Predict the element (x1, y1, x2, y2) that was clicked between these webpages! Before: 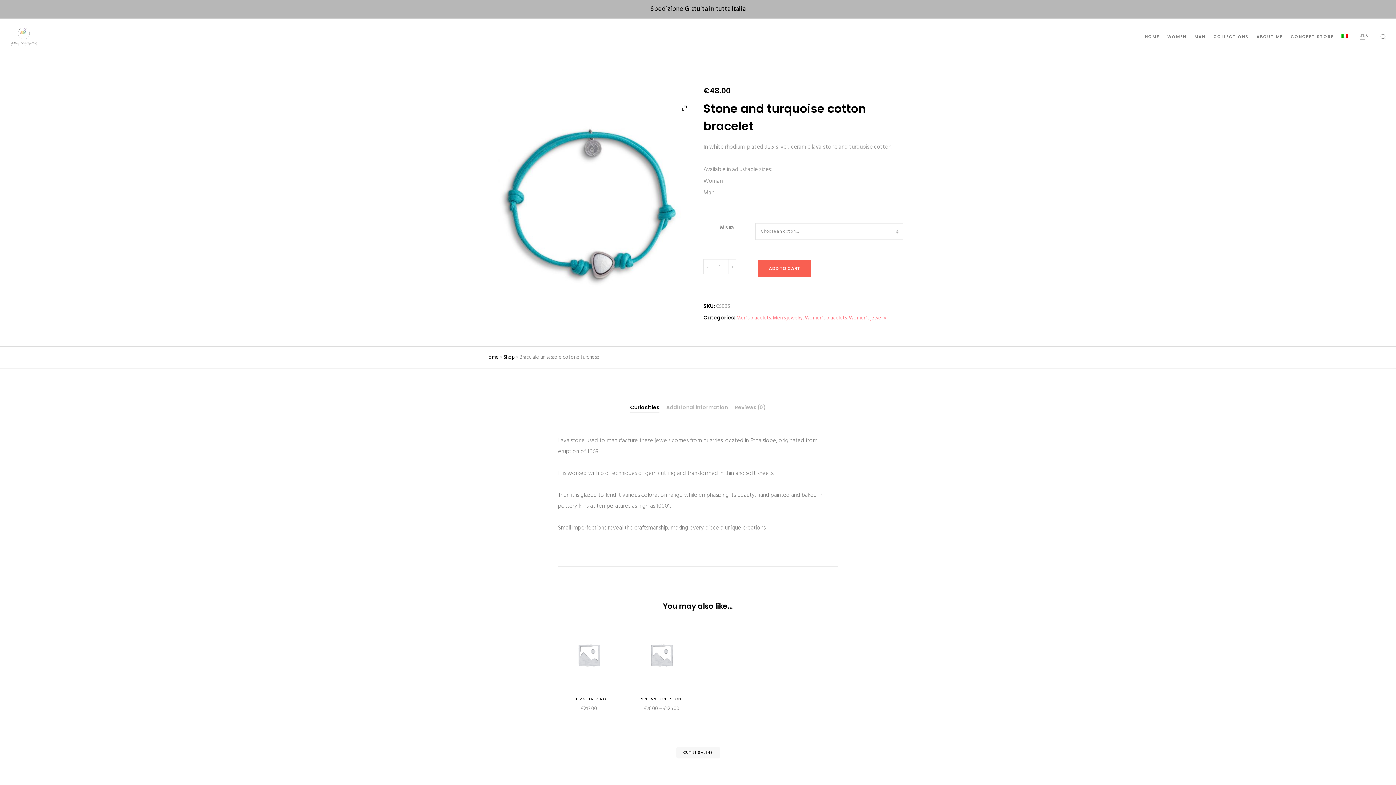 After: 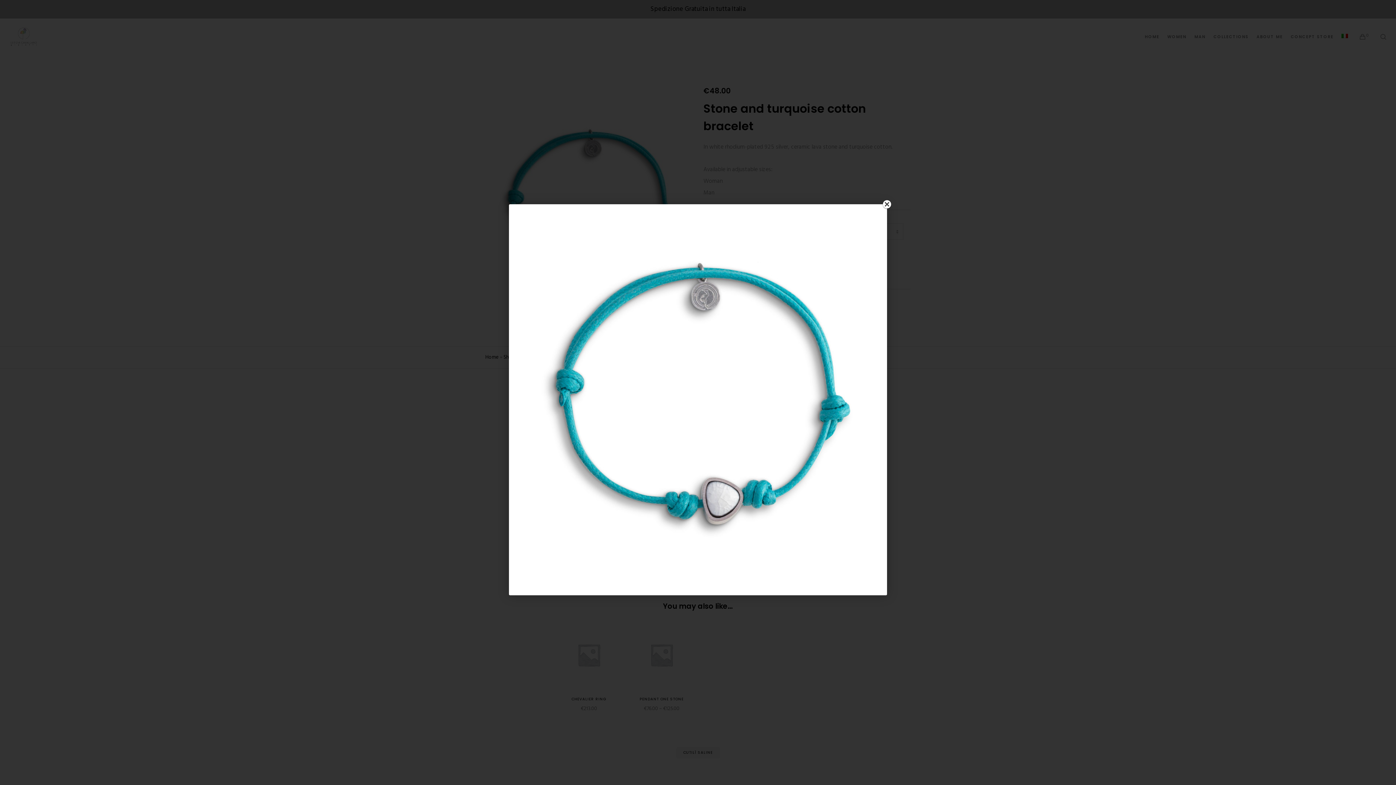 Action: bbox: (680, 103, 689, 112)